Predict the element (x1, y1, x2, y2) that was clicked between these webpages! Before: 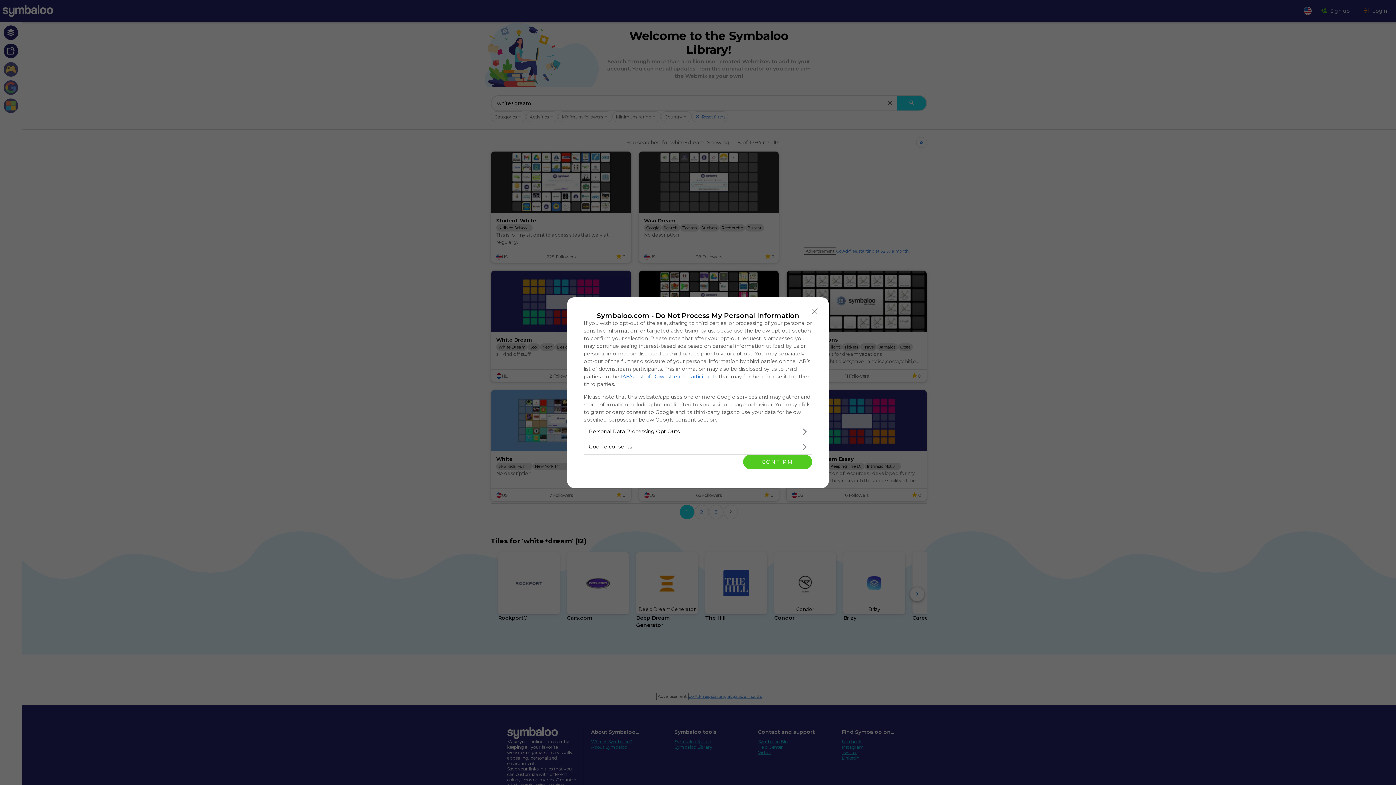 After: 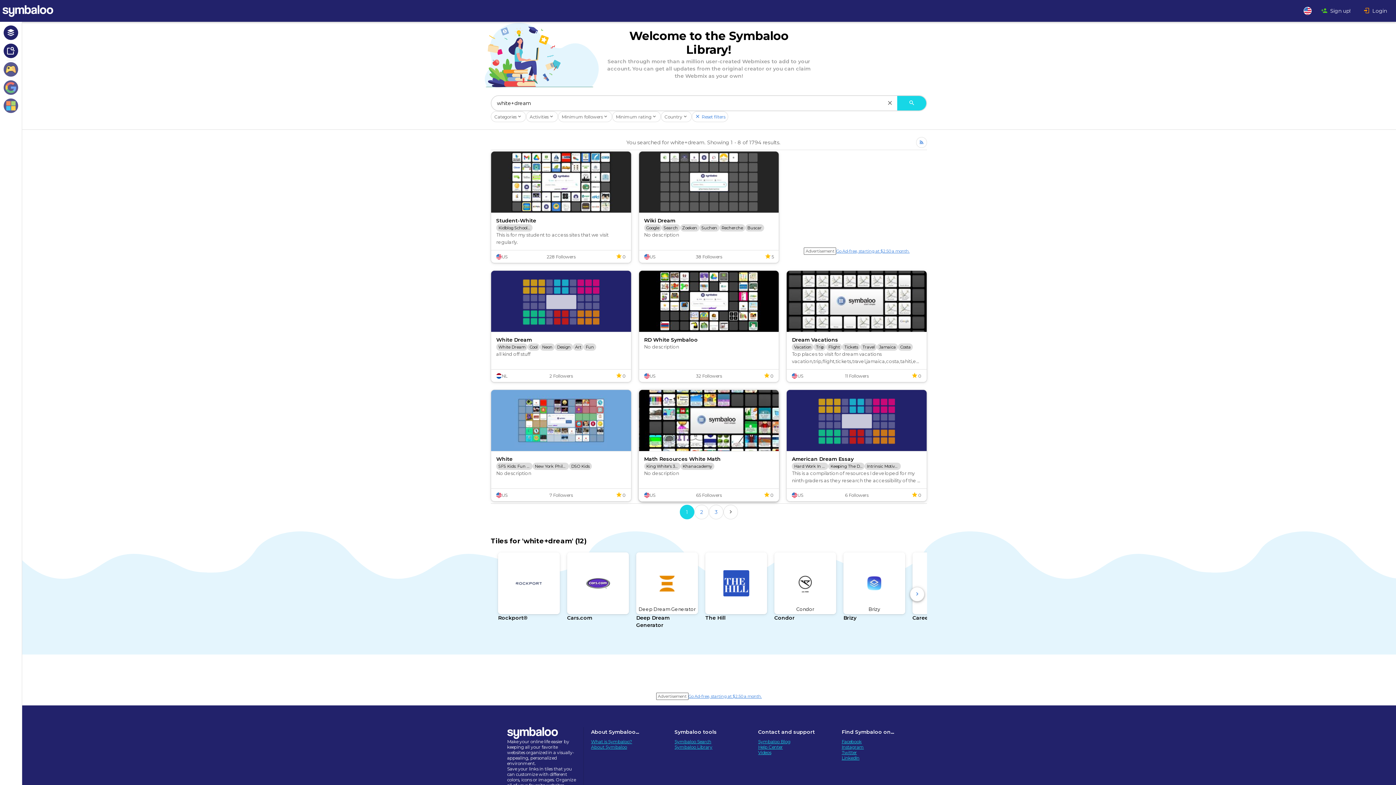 Action: label: CONFIRM bbox: (743, 454, 812, 469)